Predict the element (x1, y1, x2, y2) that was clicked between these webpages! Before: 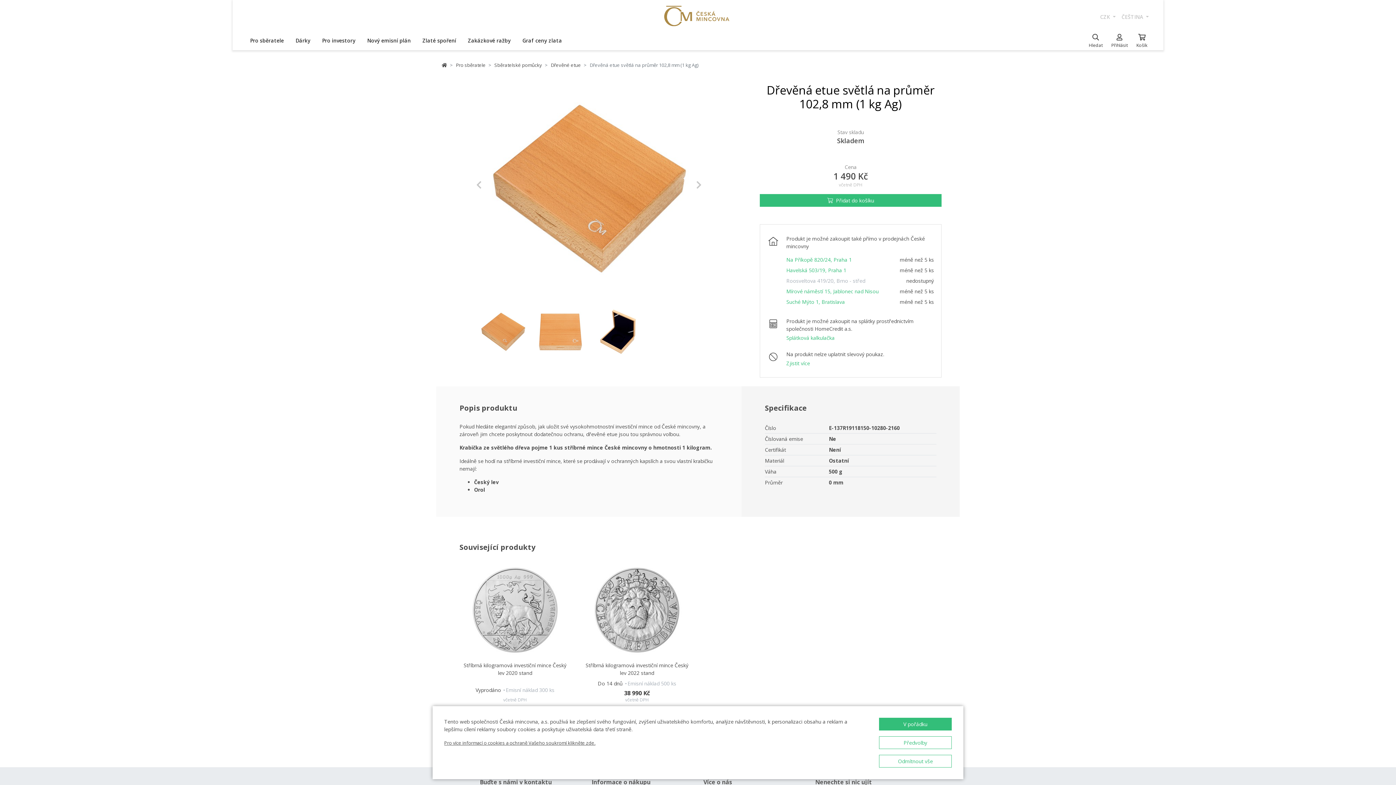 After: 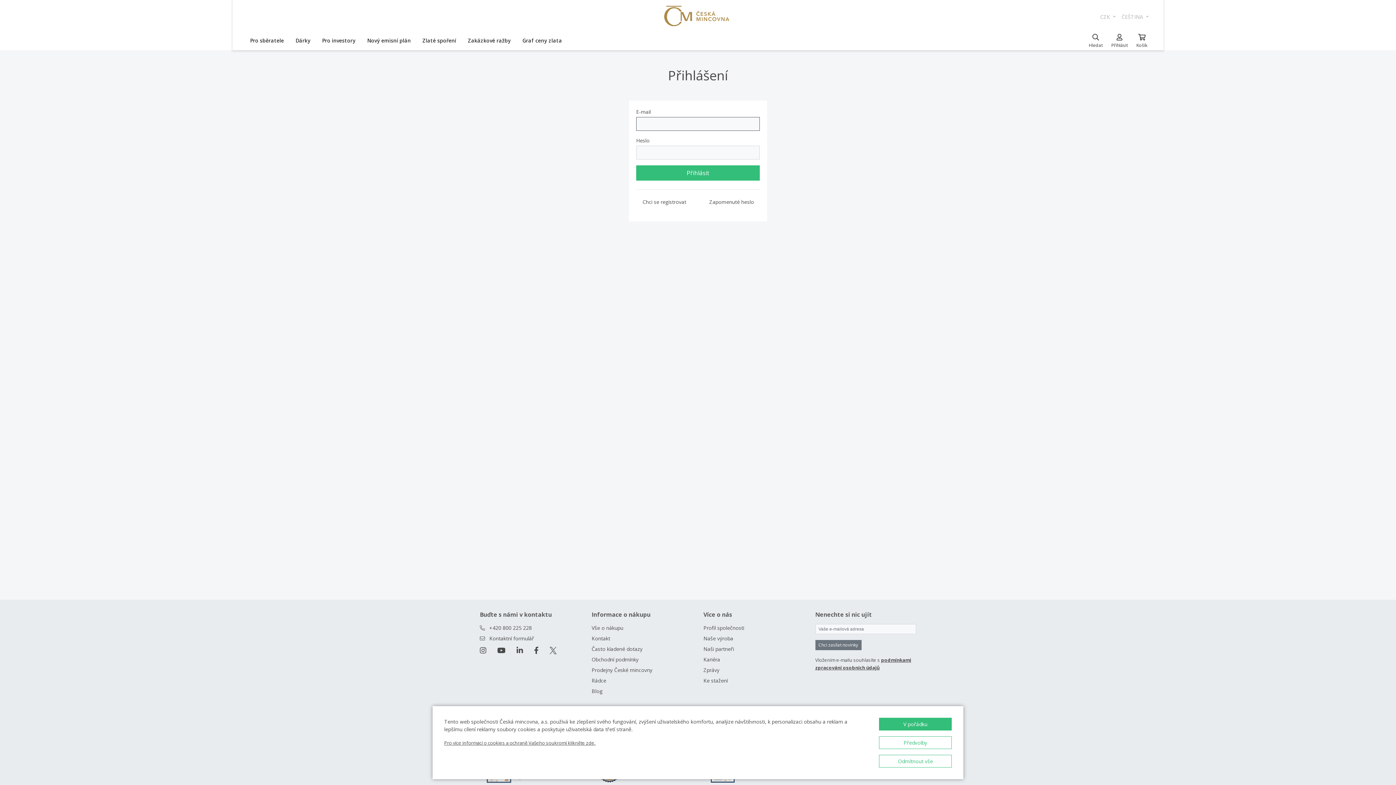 Action: bbox: (1107, 30, 1132, 50) label: Přihlásit